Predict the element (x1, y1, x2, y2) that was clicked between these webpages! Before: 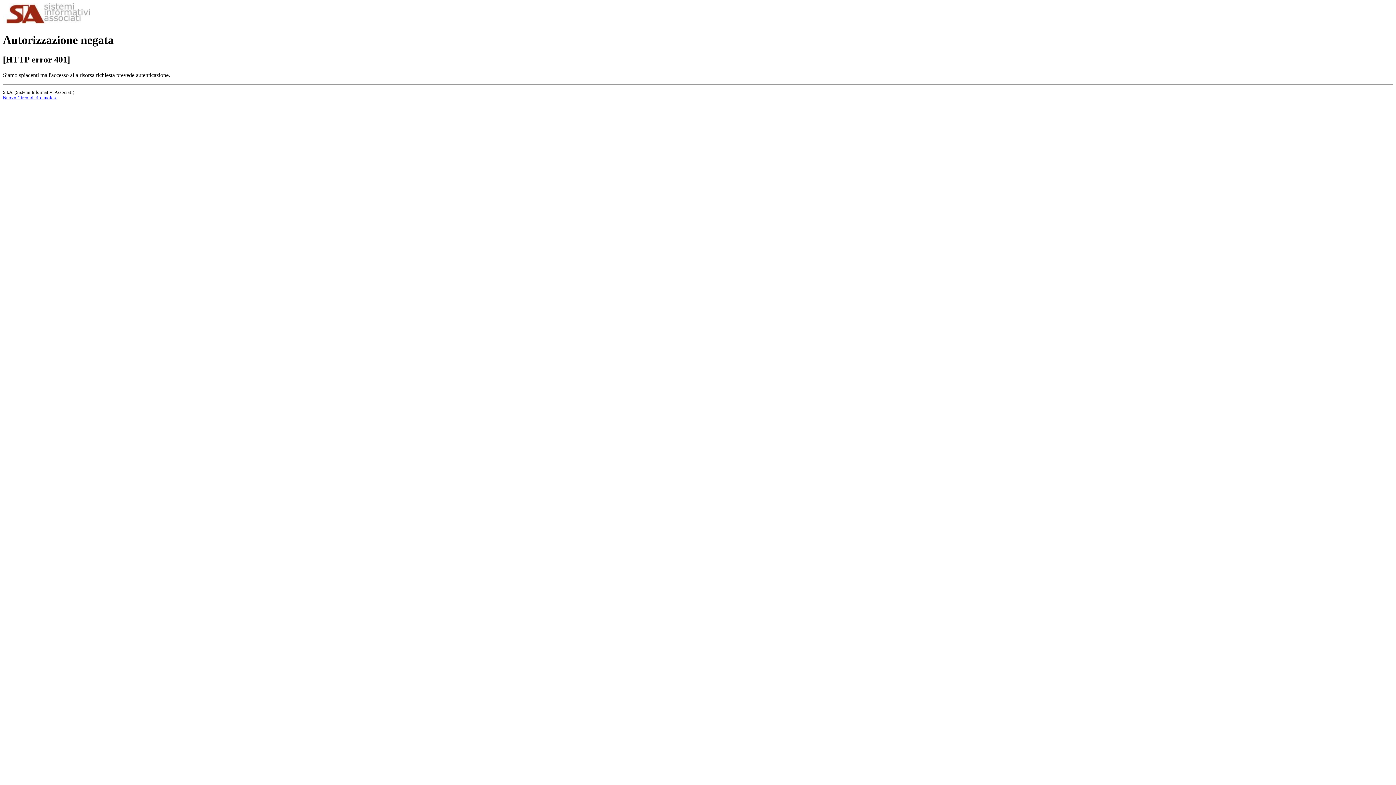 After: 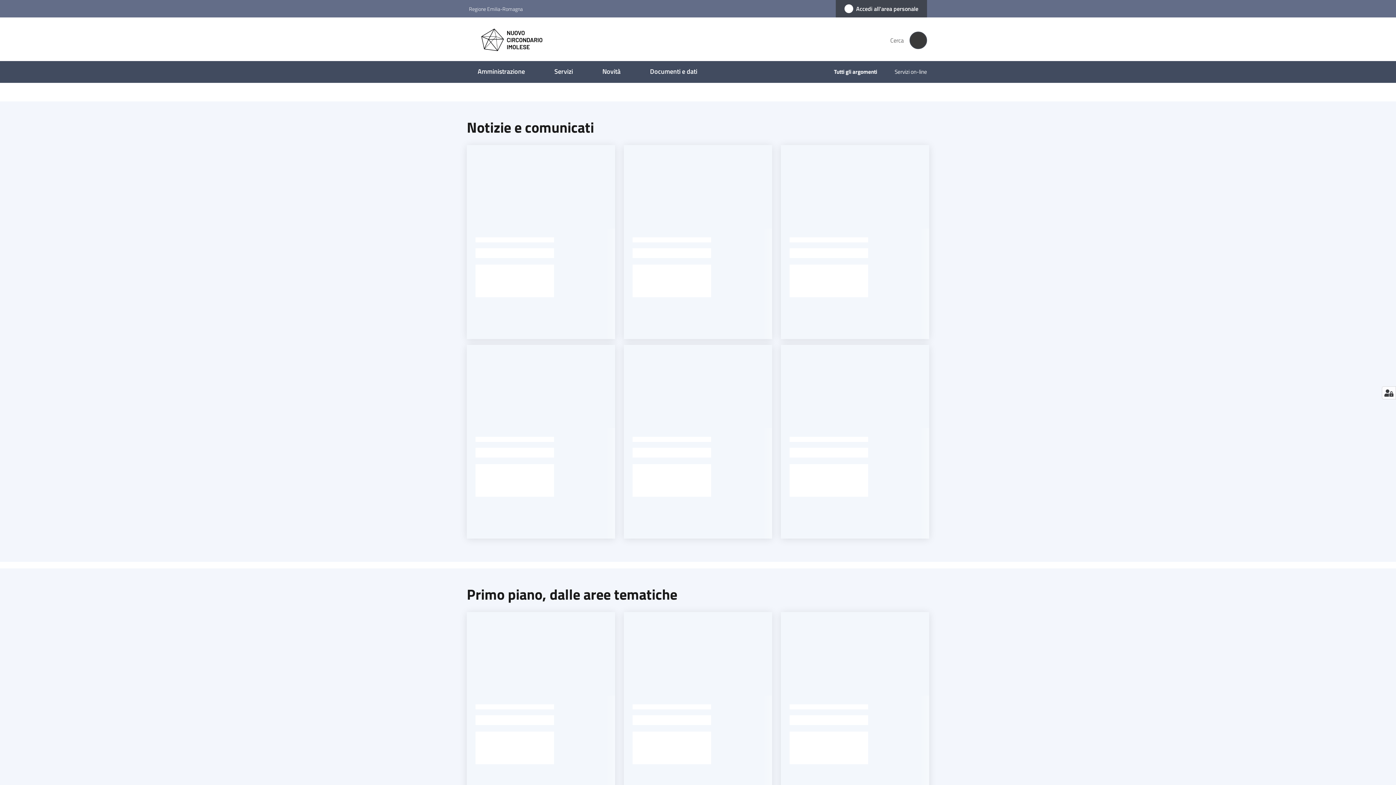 Action: label: Nuovo Circondario Imolese bbox: (2, 95, 57, 100)